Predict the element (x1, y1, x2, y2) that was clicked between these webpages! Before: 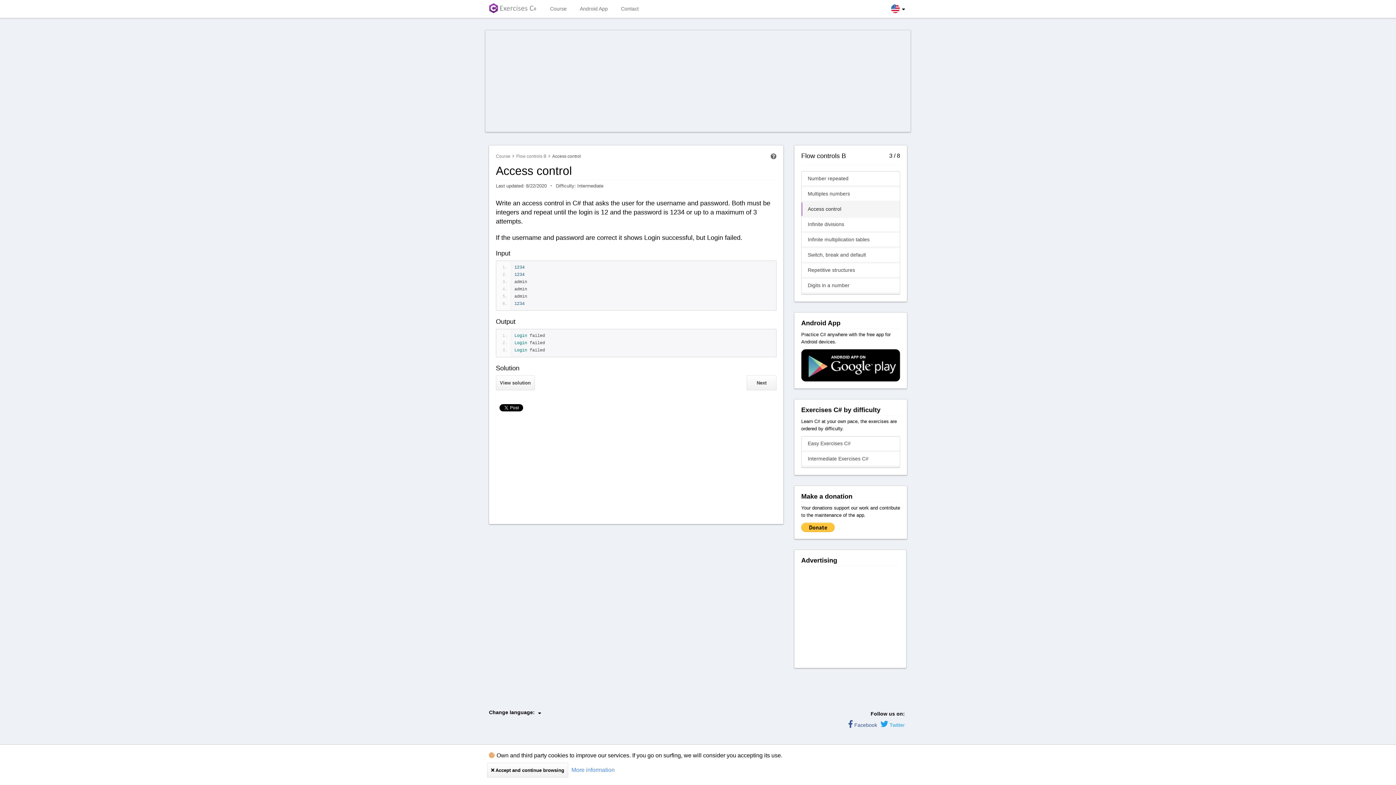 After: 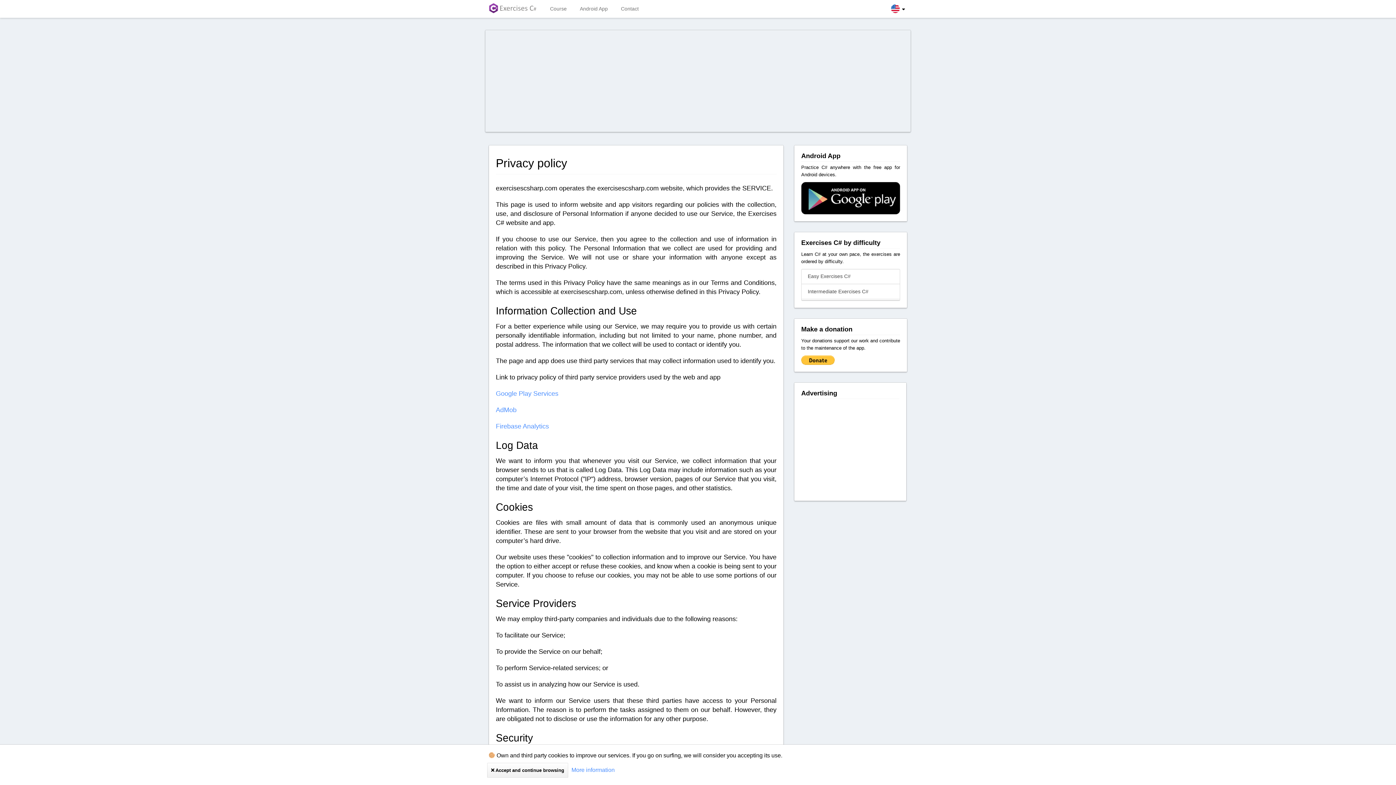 Action: label: More information bbox: (571, 765, 614, 773)